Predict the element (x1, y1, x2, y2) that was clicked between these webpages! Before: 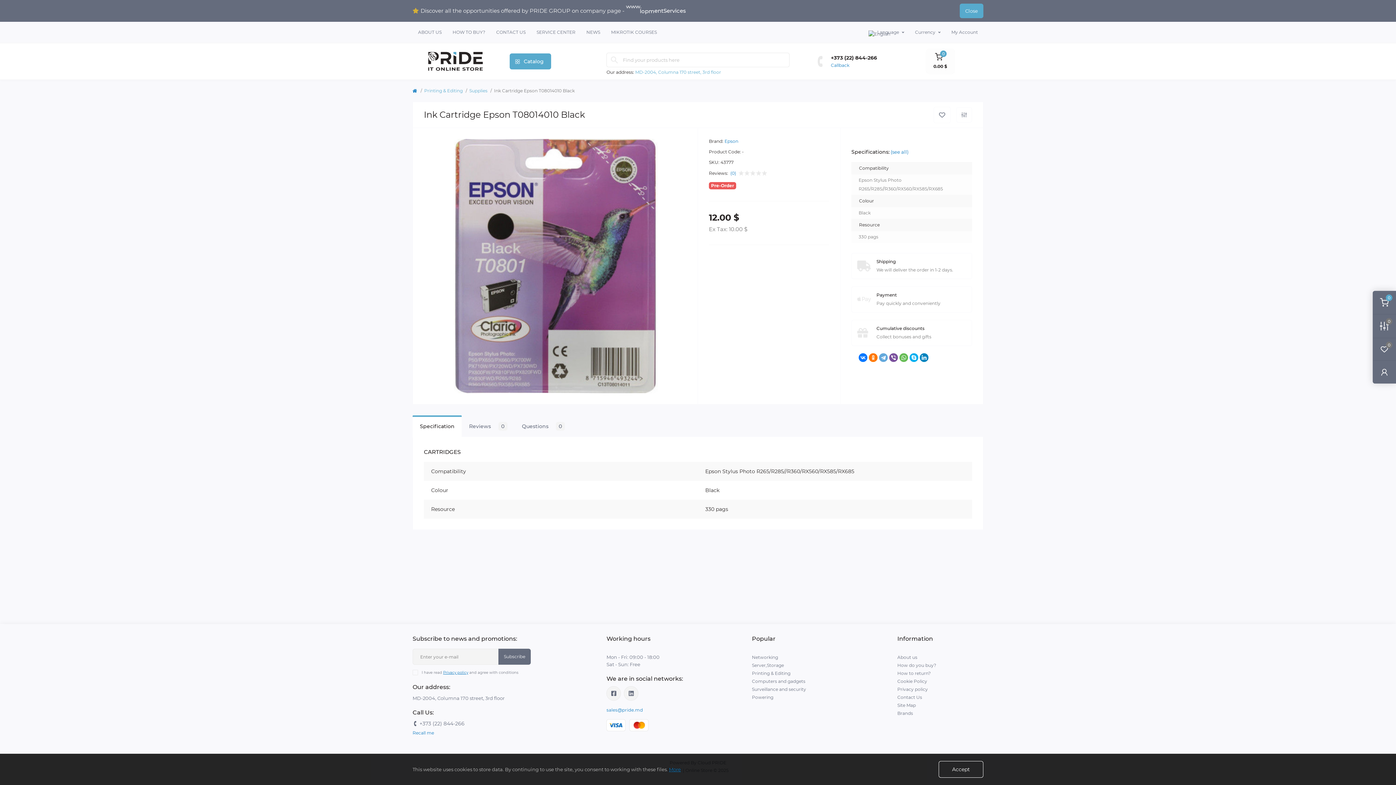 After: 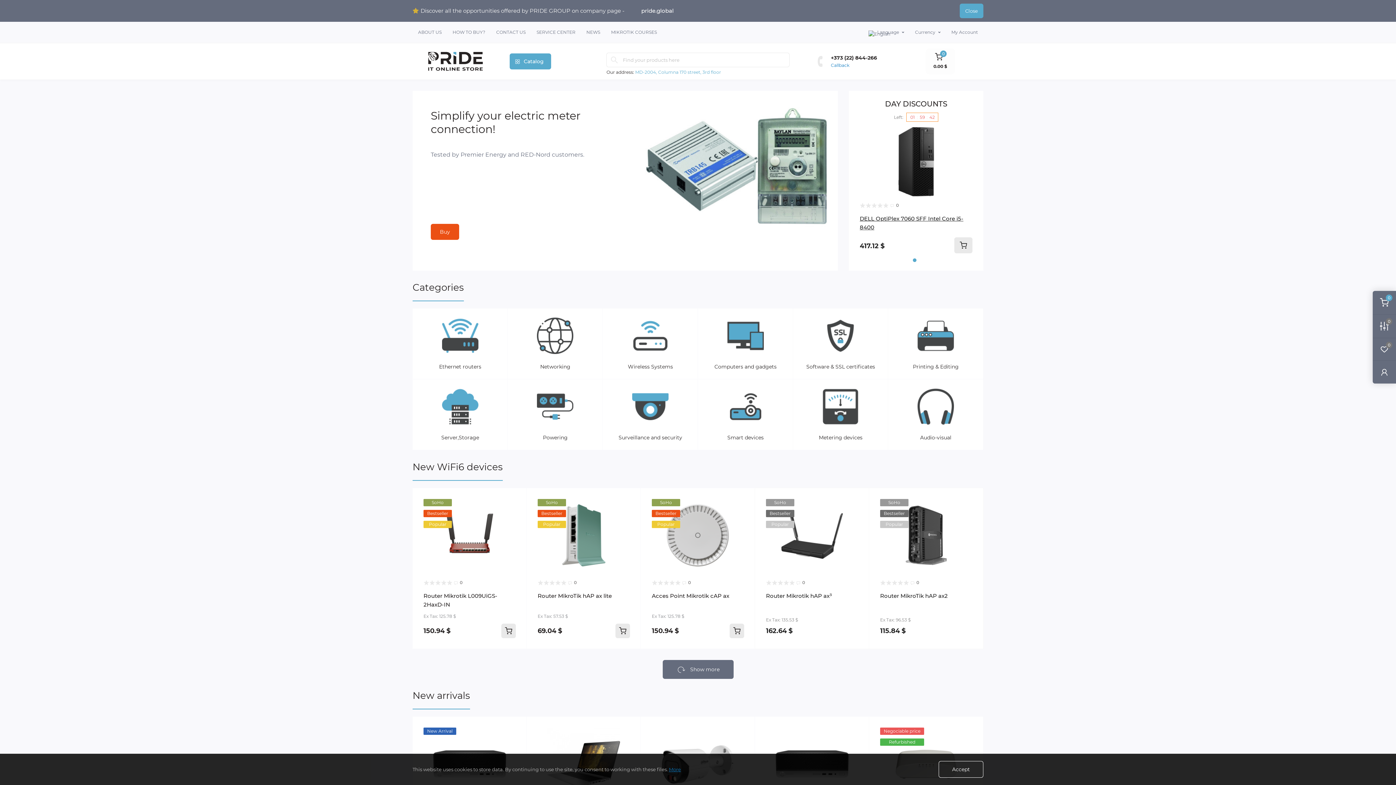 Action: bbox: (428, 52, 483, 70)